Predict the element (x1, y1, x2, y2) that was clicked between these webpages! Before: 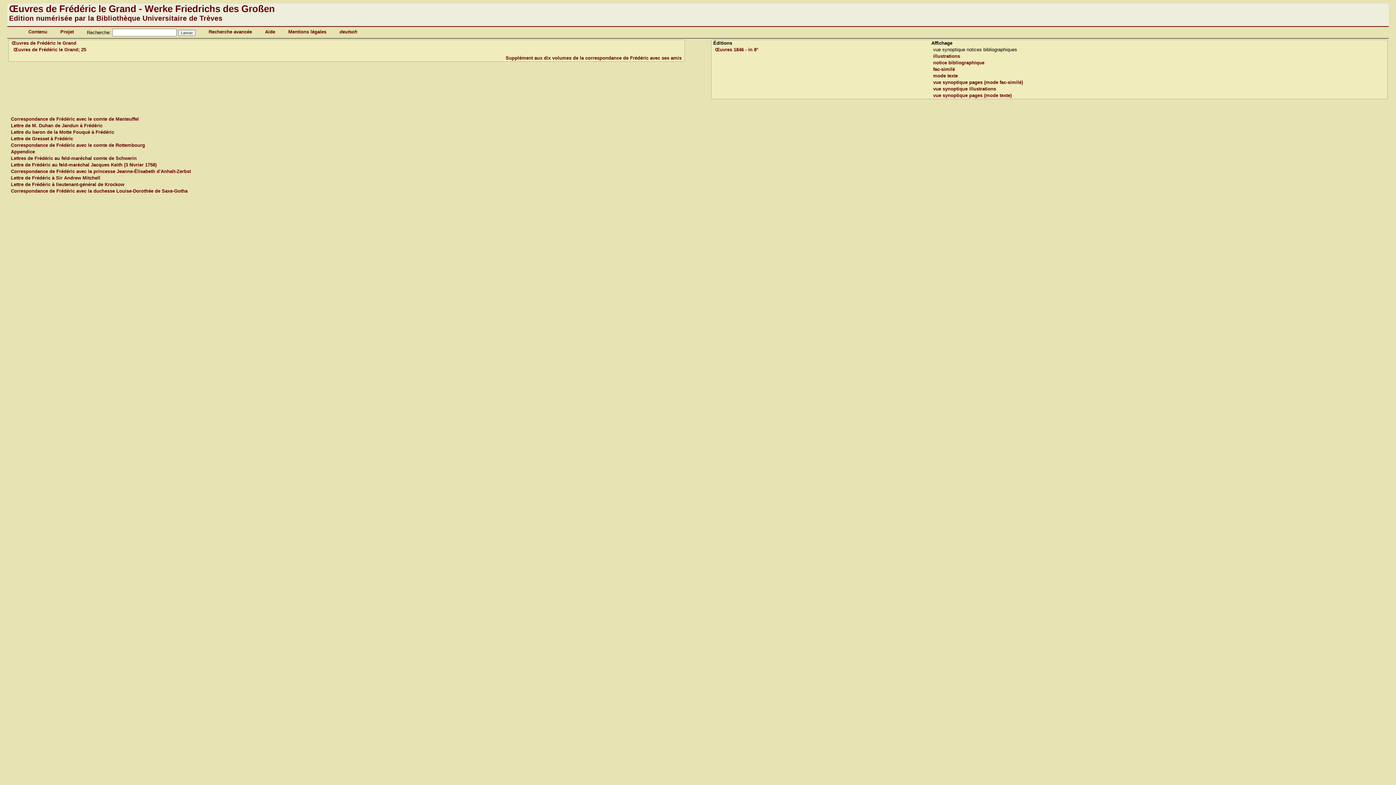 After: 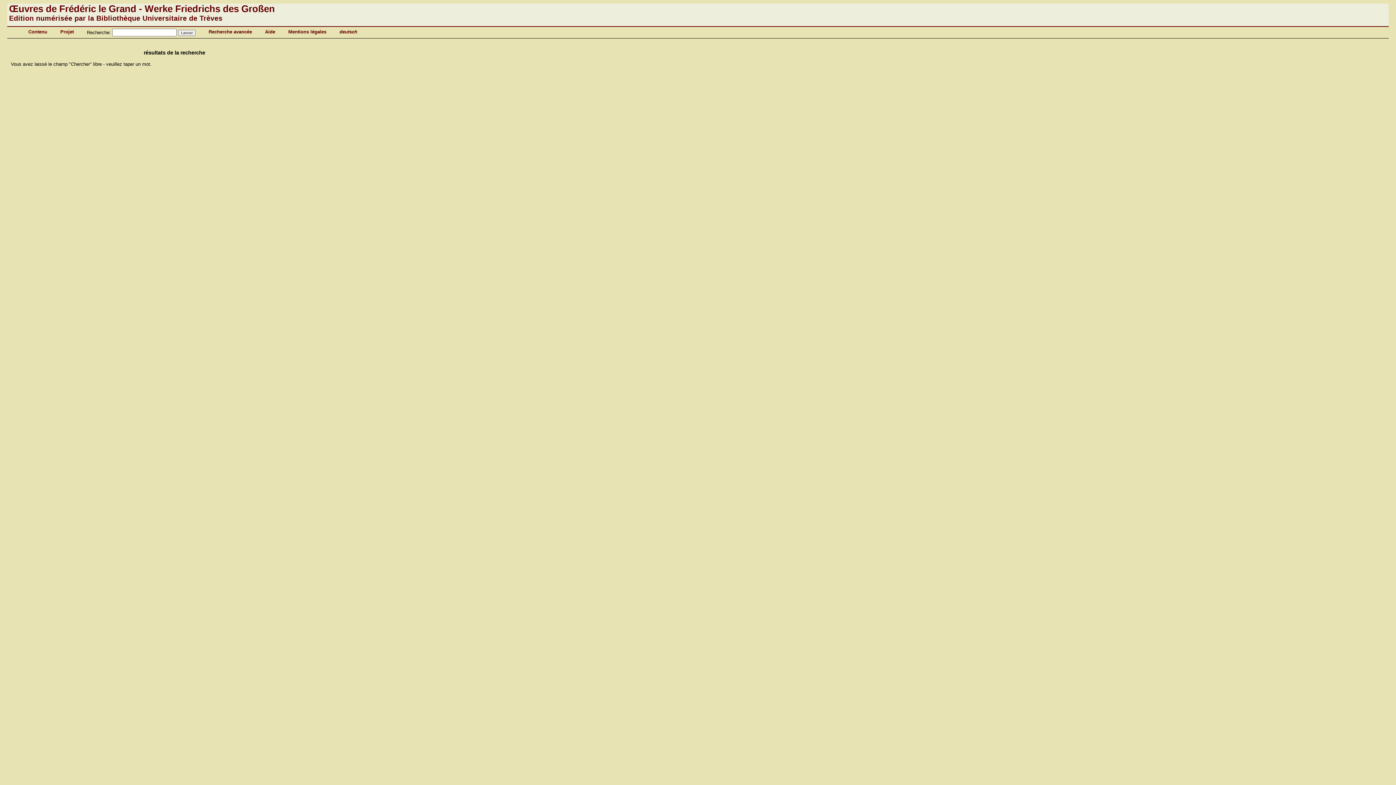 Action: label: Lancer bbox: (178, 29, 195, 36)